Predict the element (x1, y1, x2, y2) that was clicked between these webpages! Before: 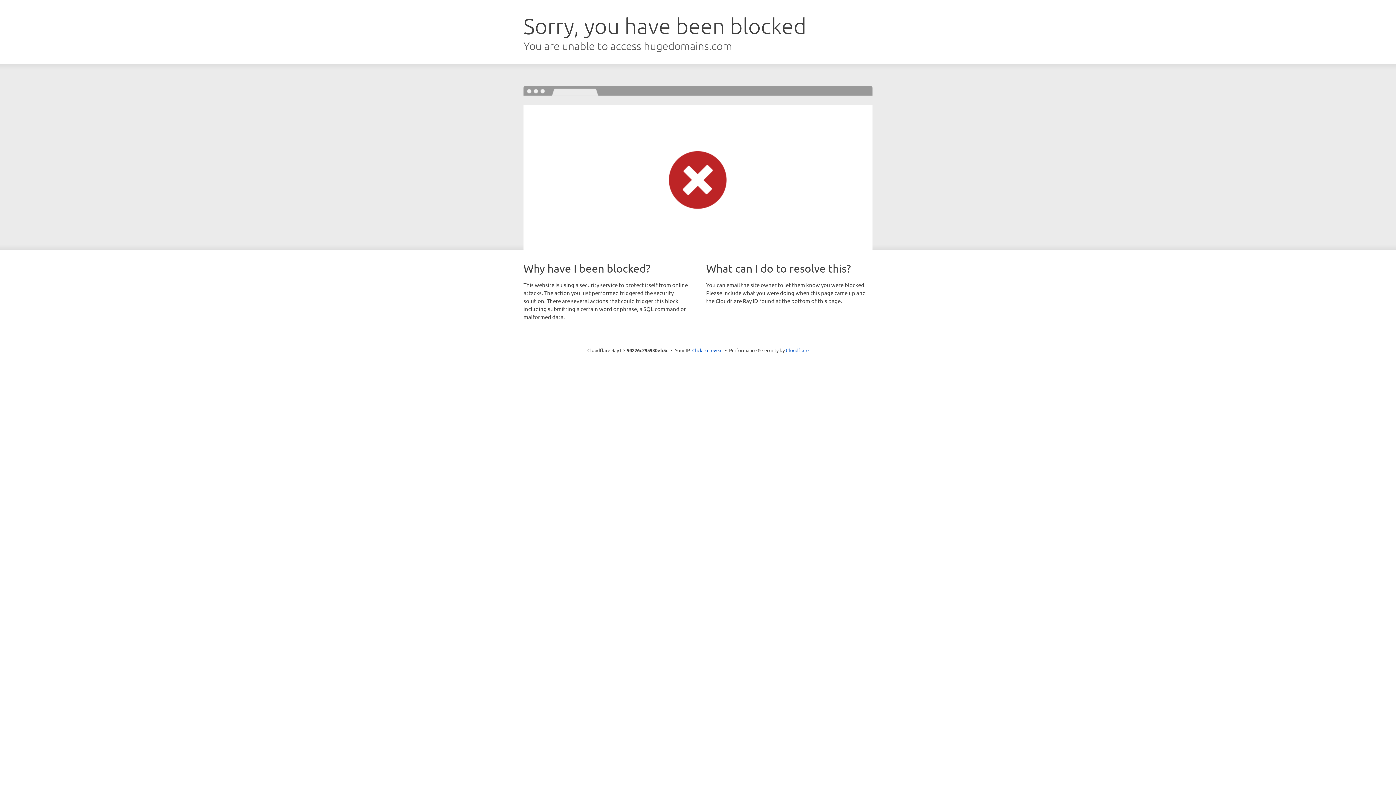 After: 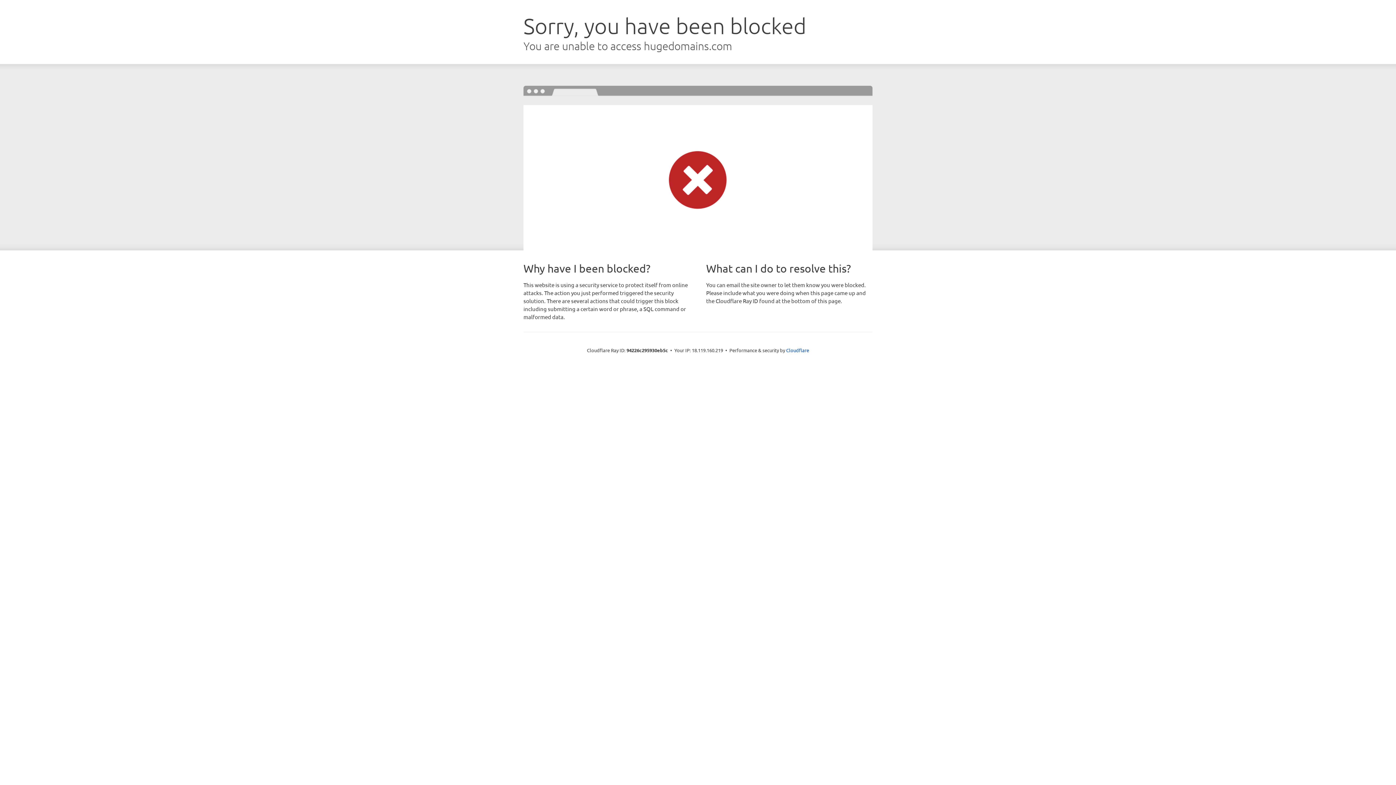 Action: label: Click to reveal bbox: (692, 346, 722, 353)